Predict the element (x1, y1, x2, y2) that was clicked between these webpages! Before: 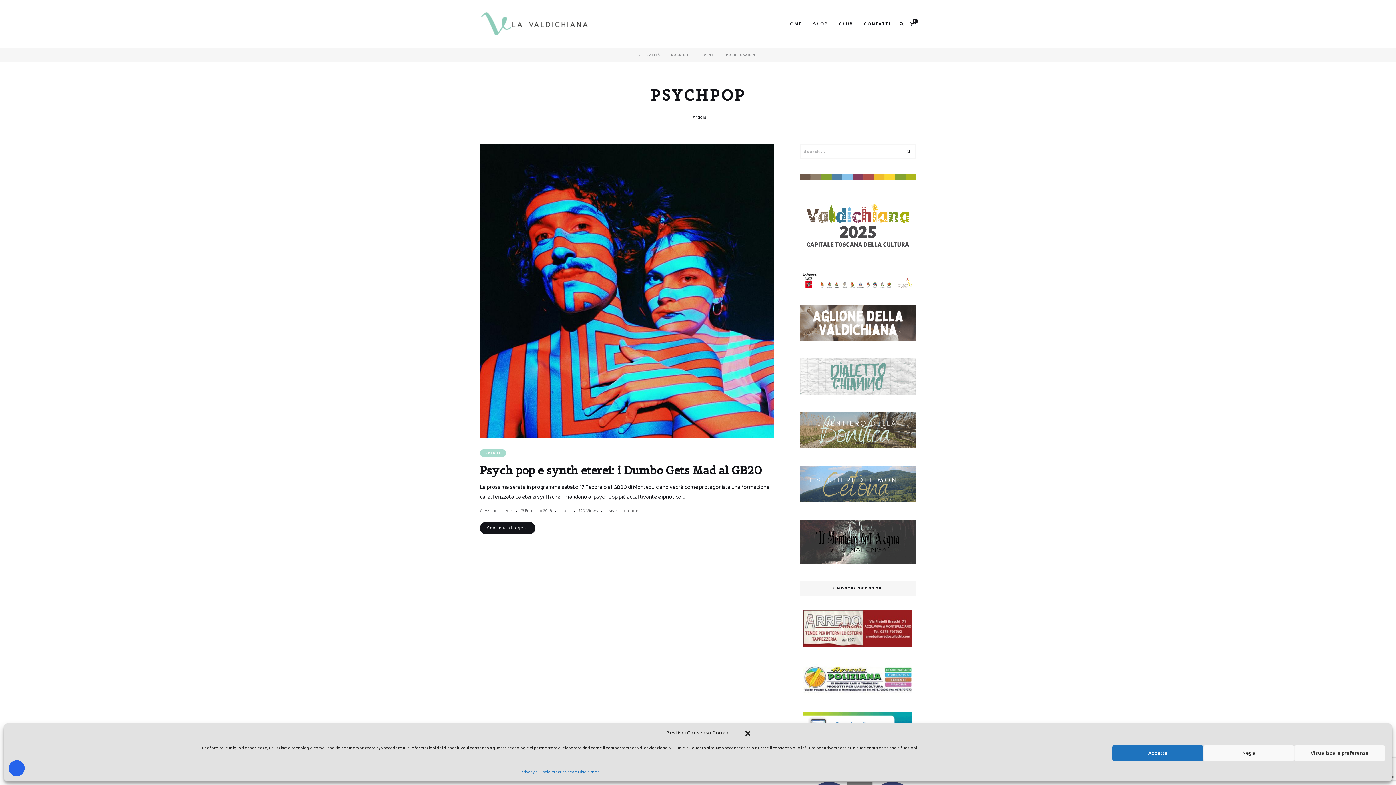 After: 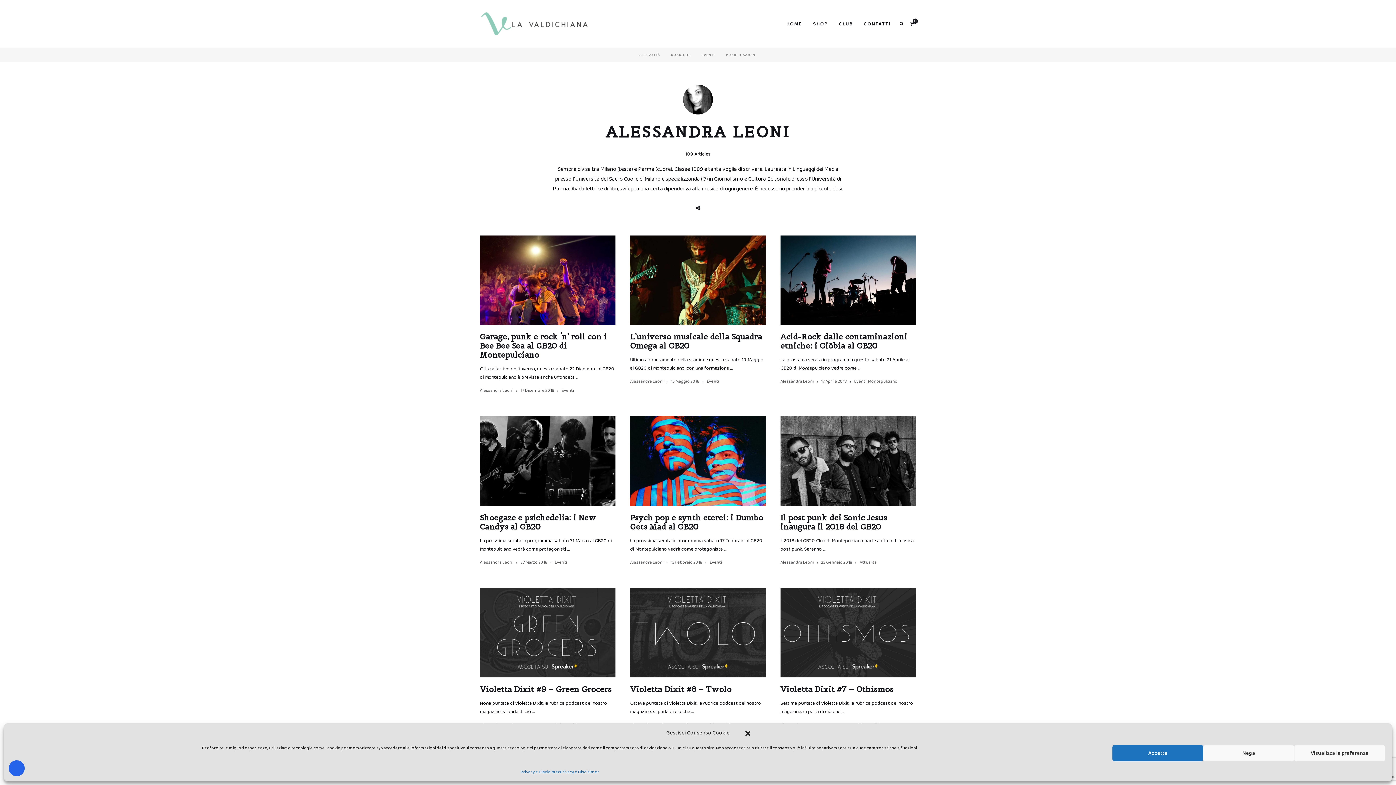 Action: label: Alessandra Leoni bbox: (480, 507, 513, 514)